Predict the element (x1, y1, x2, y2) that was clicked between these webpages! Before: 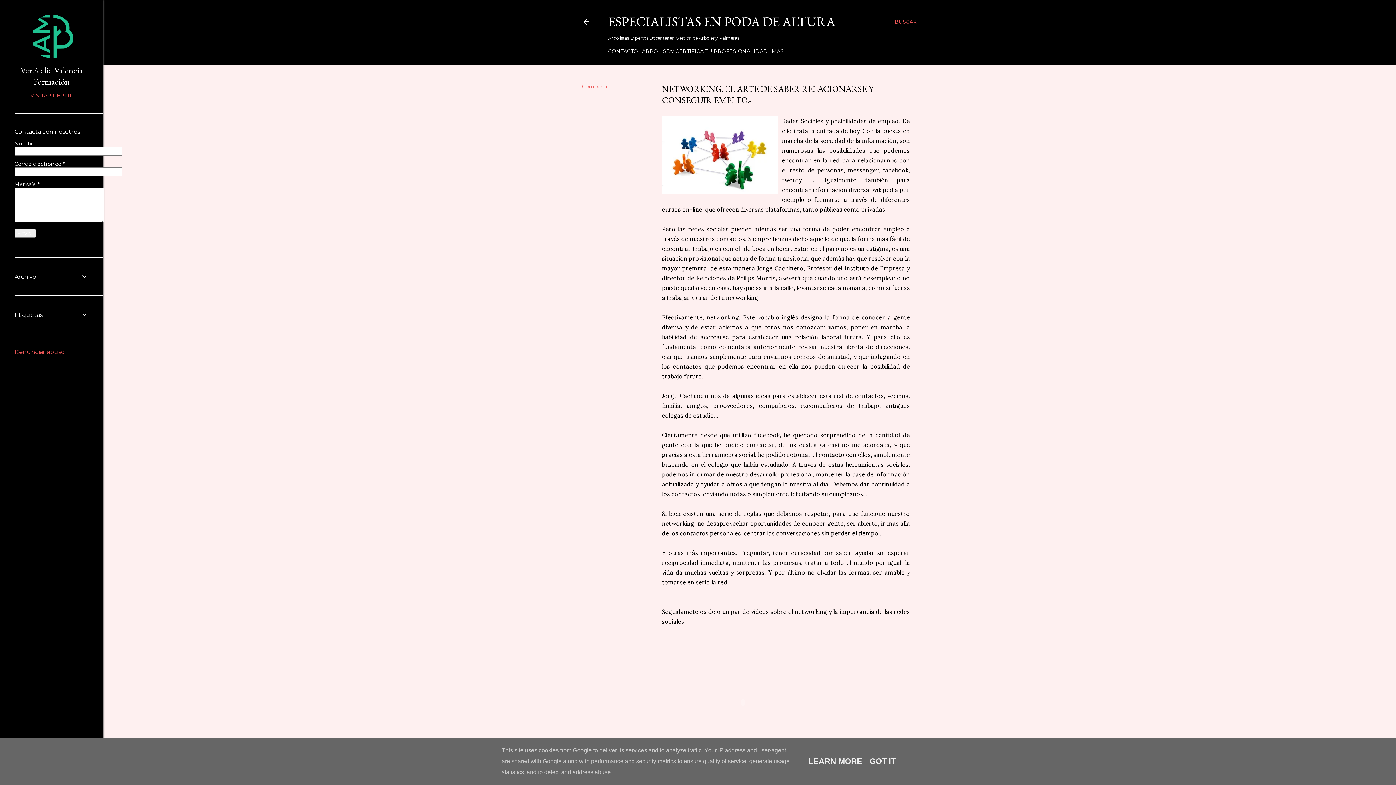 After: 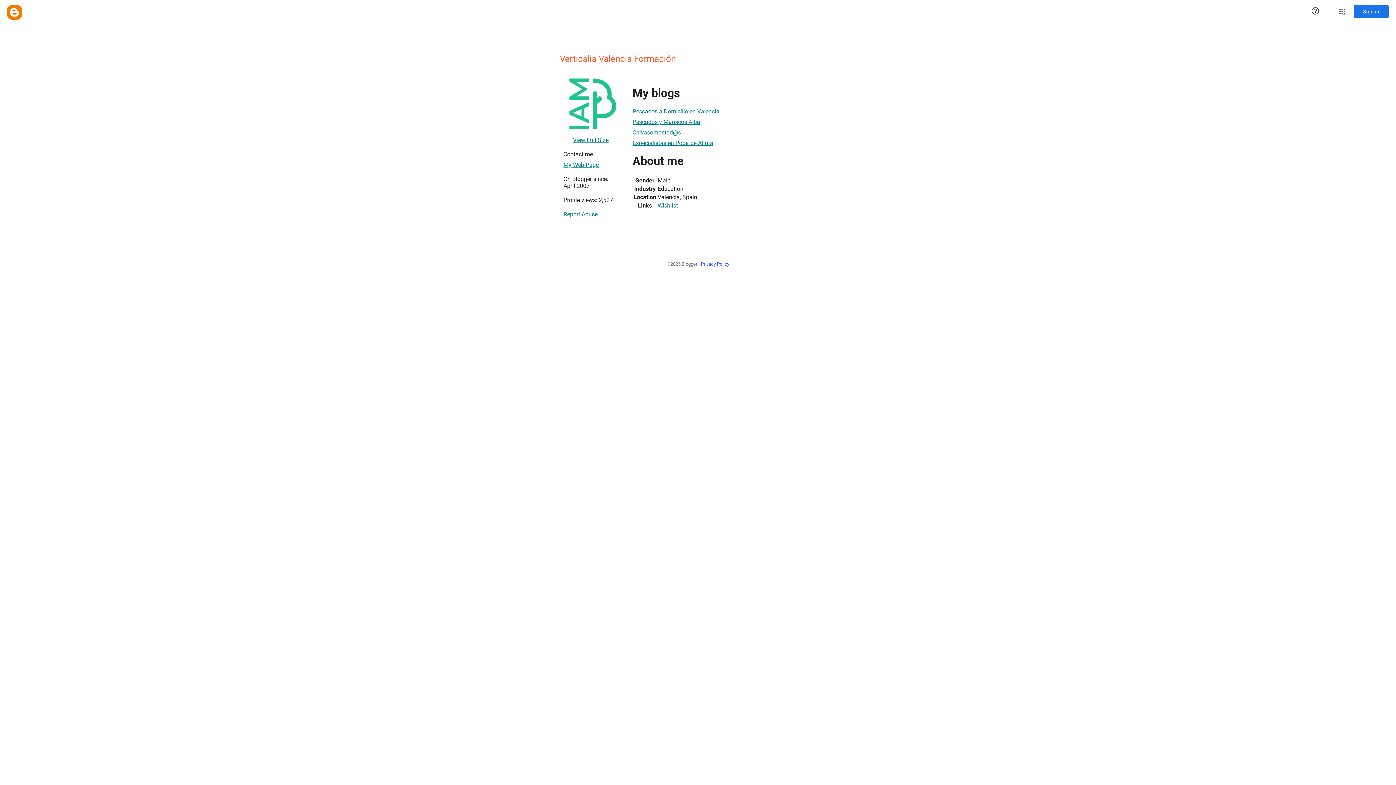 Action: label: VISITAR PERFIL bbox: (14, 92, 88, 98)